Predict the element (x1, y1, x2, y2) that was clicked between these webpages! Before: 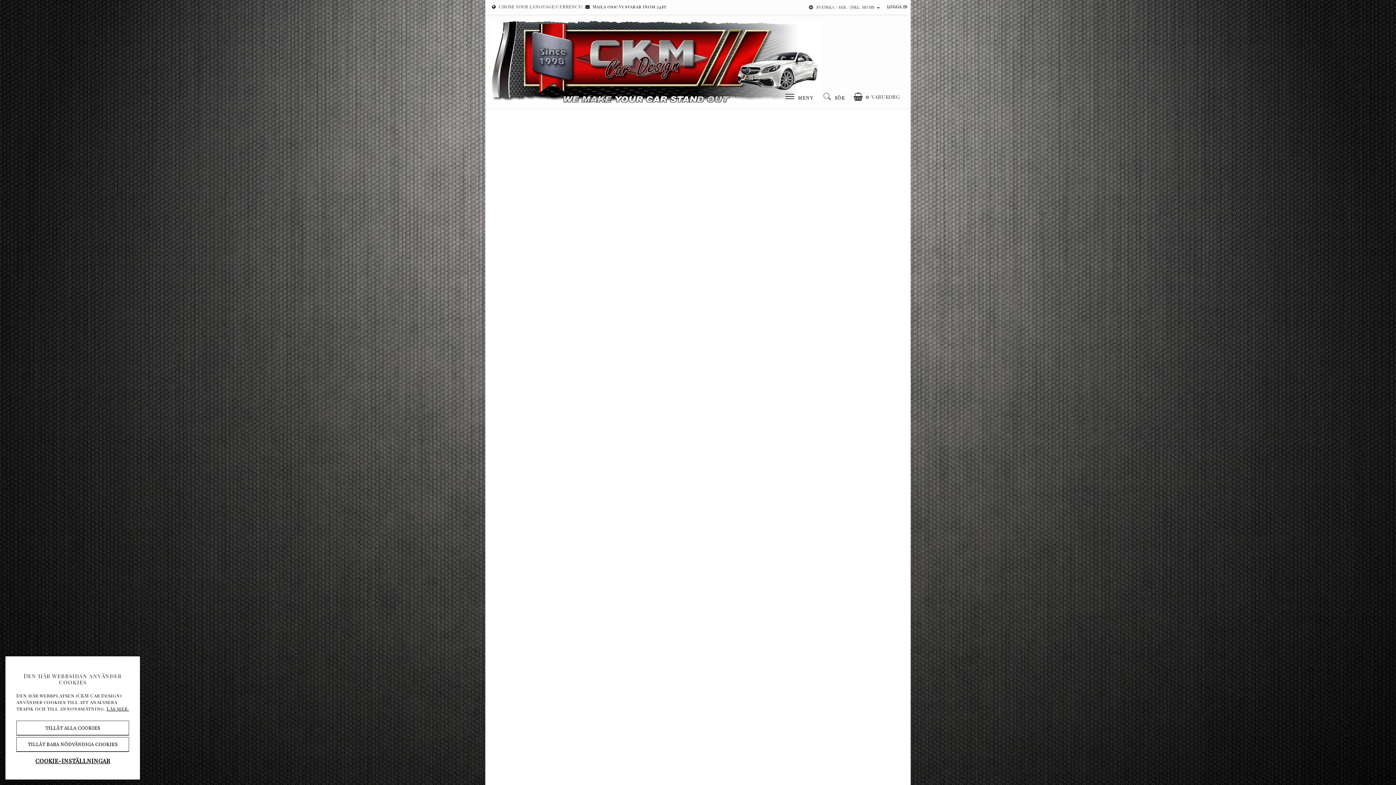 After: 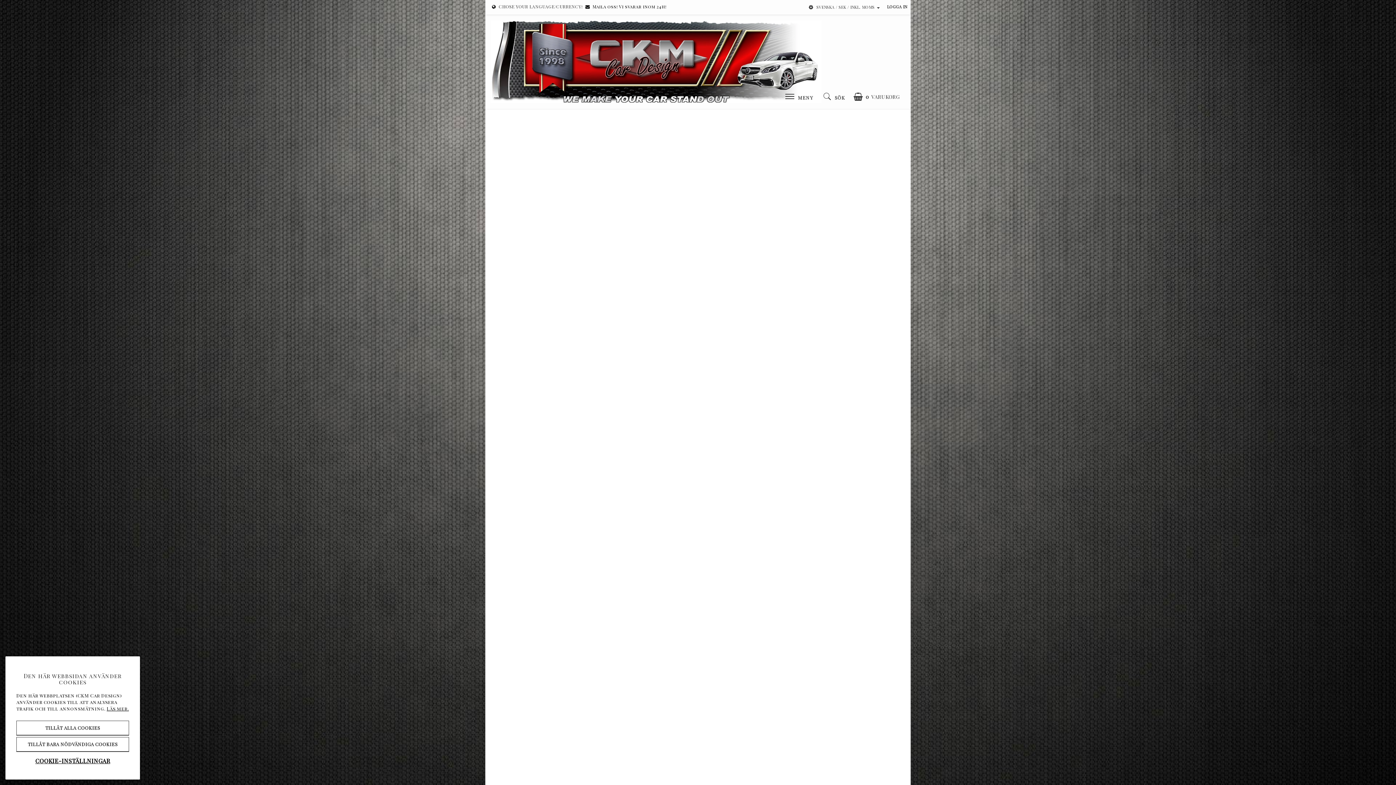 Action: label: KÖP bbox: (754, 741, 774, 754)